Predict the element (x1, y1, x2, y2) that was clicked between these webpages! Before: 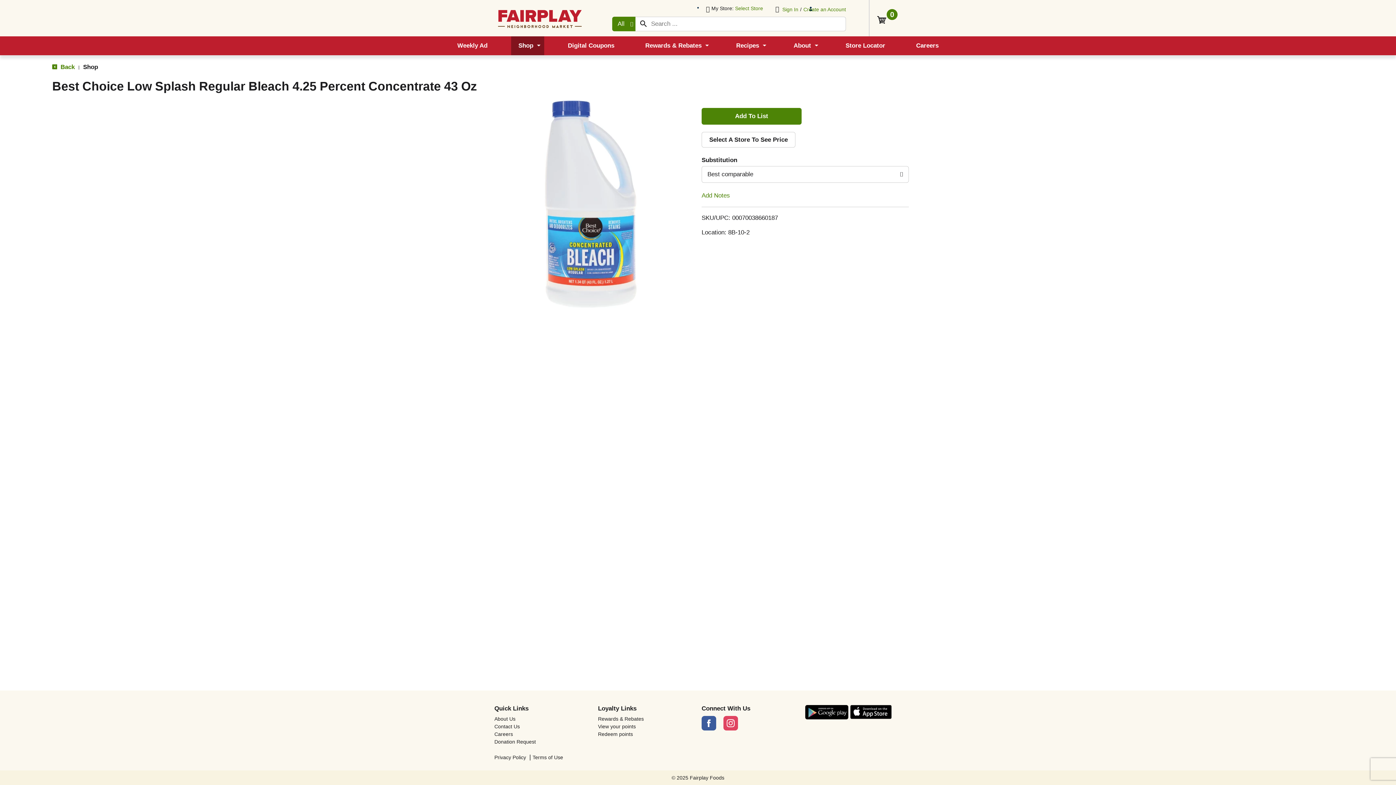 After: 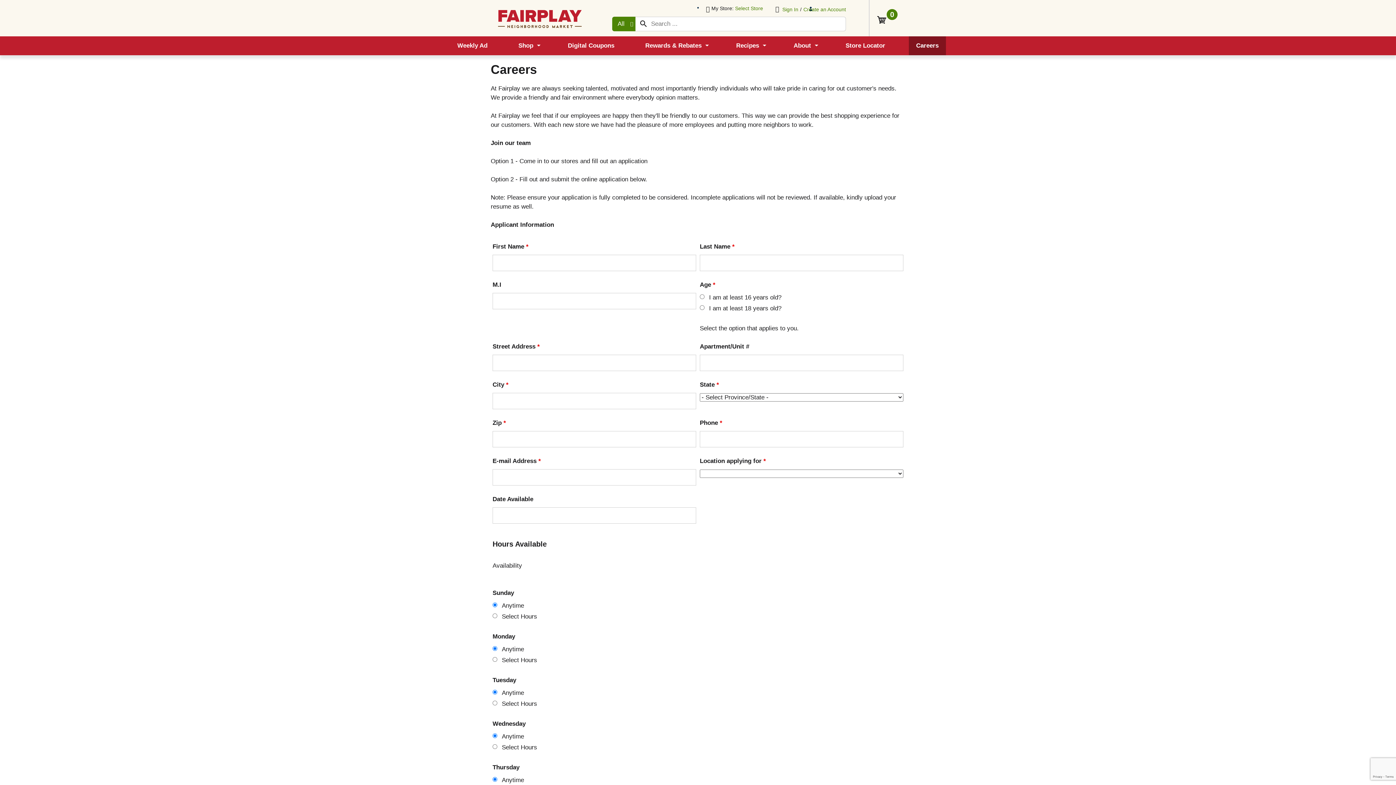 Action: bbox: (494, 731, 590, 737) label: Careers